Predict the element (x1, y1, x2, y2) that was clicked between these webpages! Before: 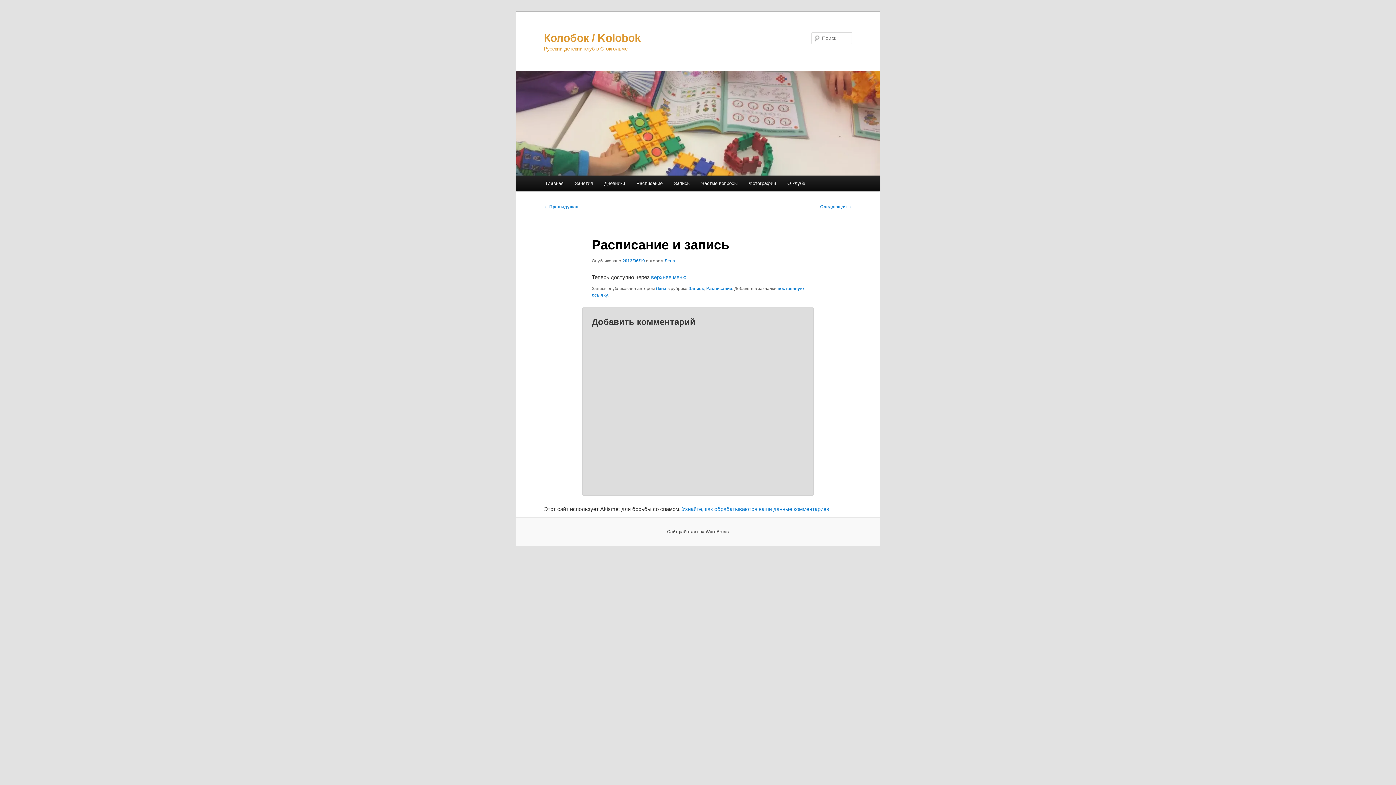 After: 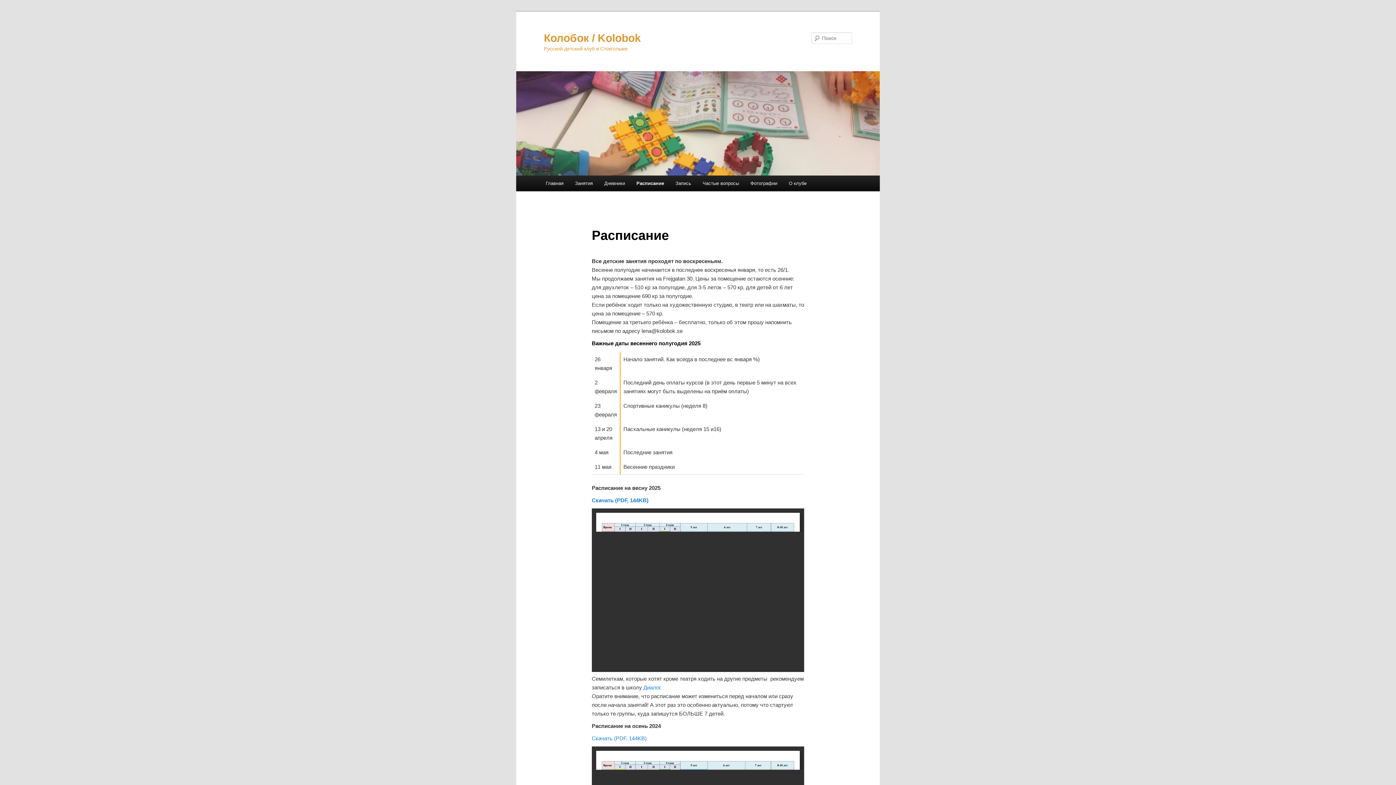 Action: bbox: (630, 175, 668, 191) label: Расписание